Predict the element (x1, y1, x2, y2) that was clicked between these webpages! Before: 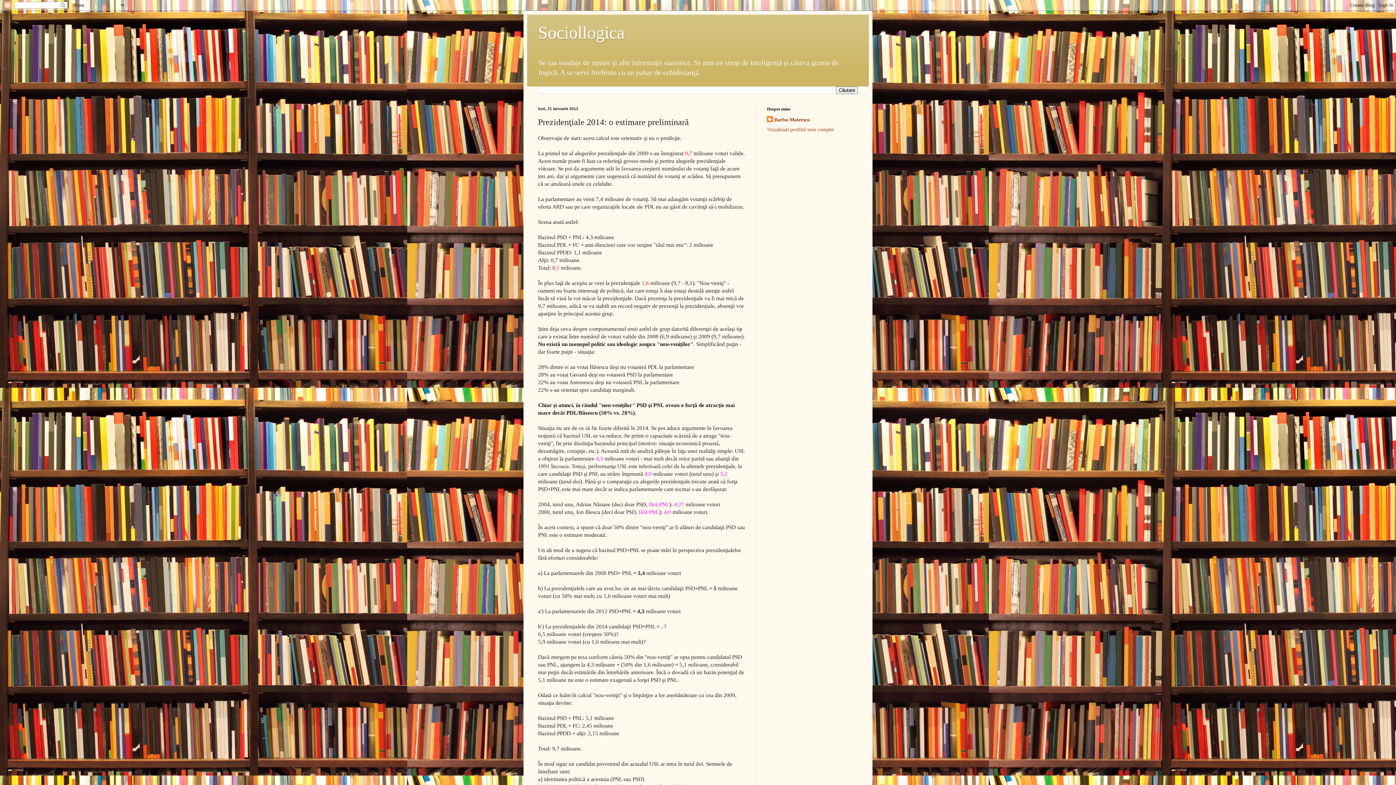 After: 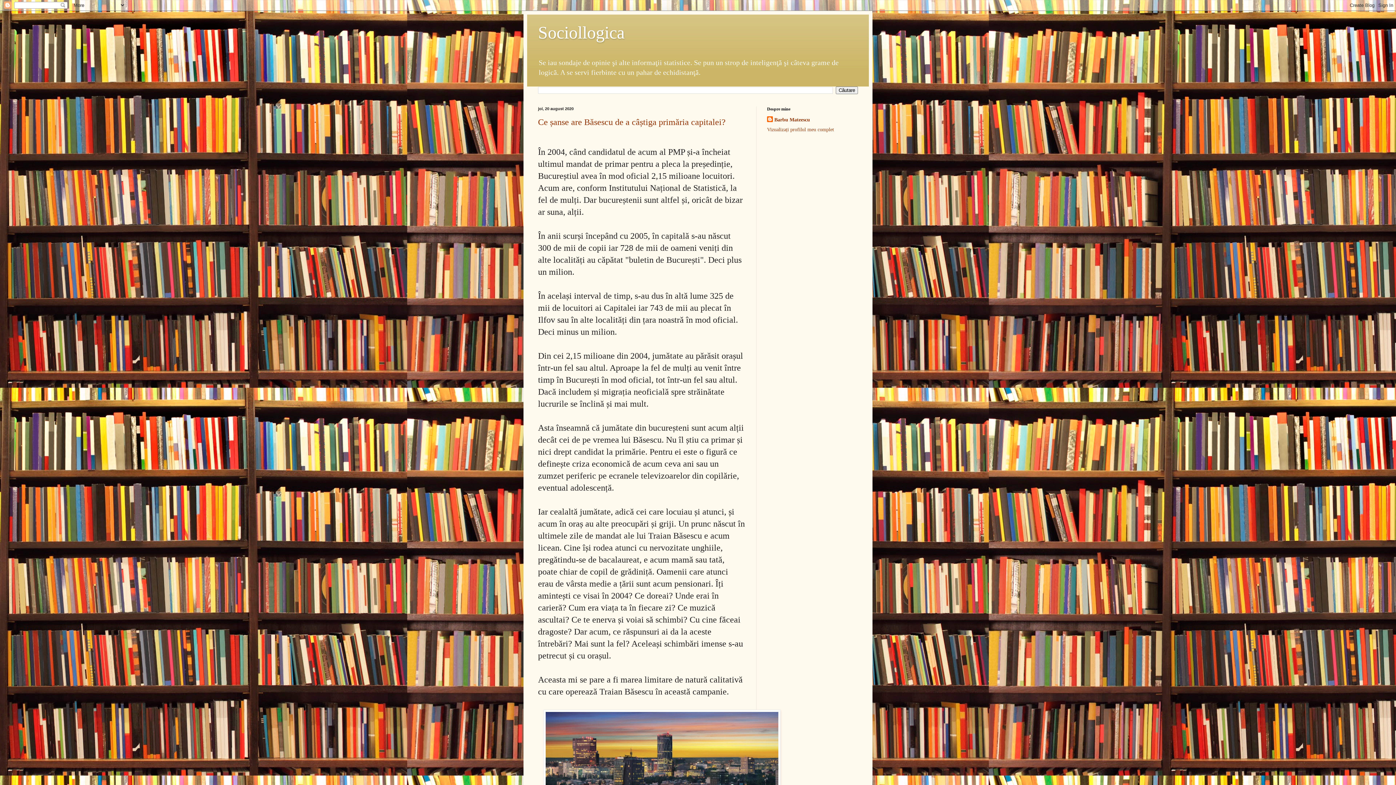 Action: bbox: (538, 22, 624, 42) label: Sociollogica